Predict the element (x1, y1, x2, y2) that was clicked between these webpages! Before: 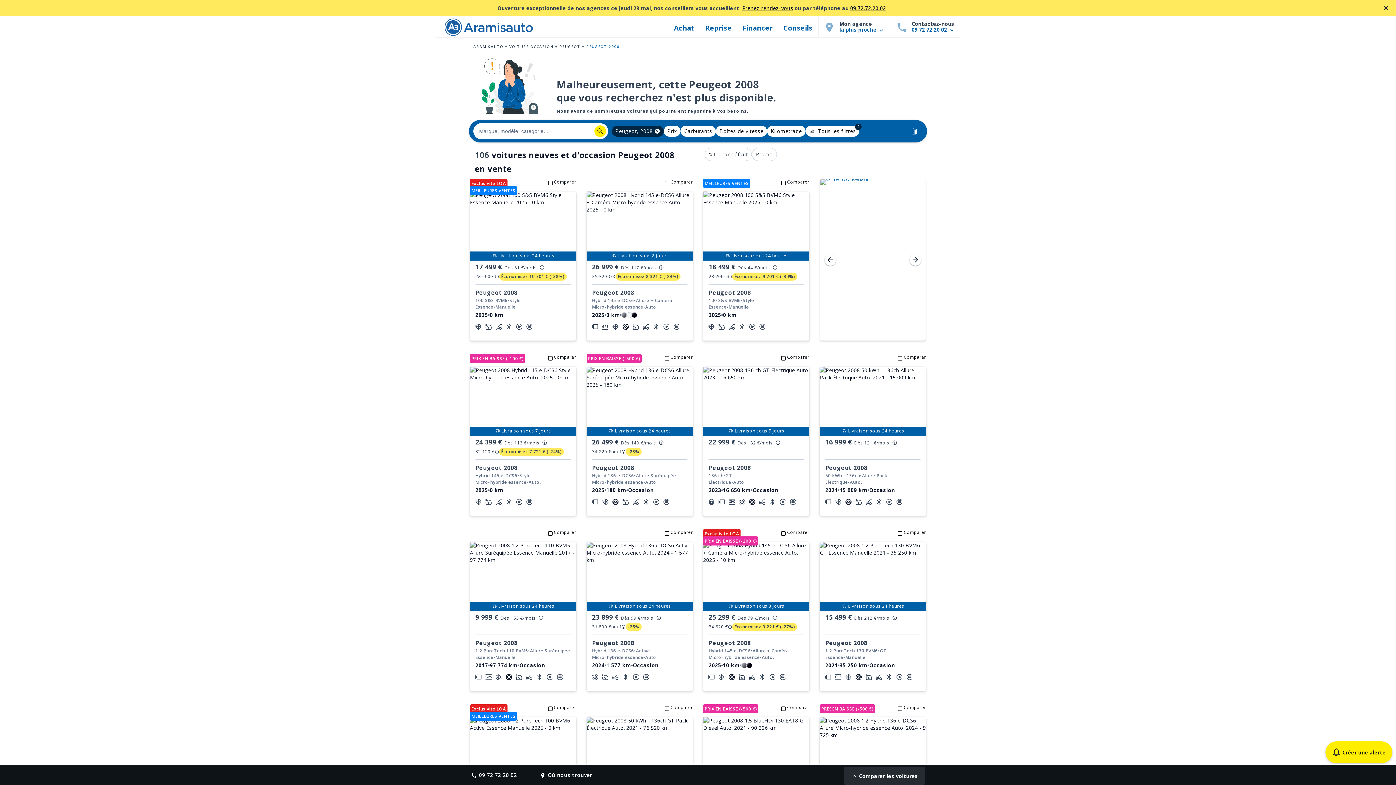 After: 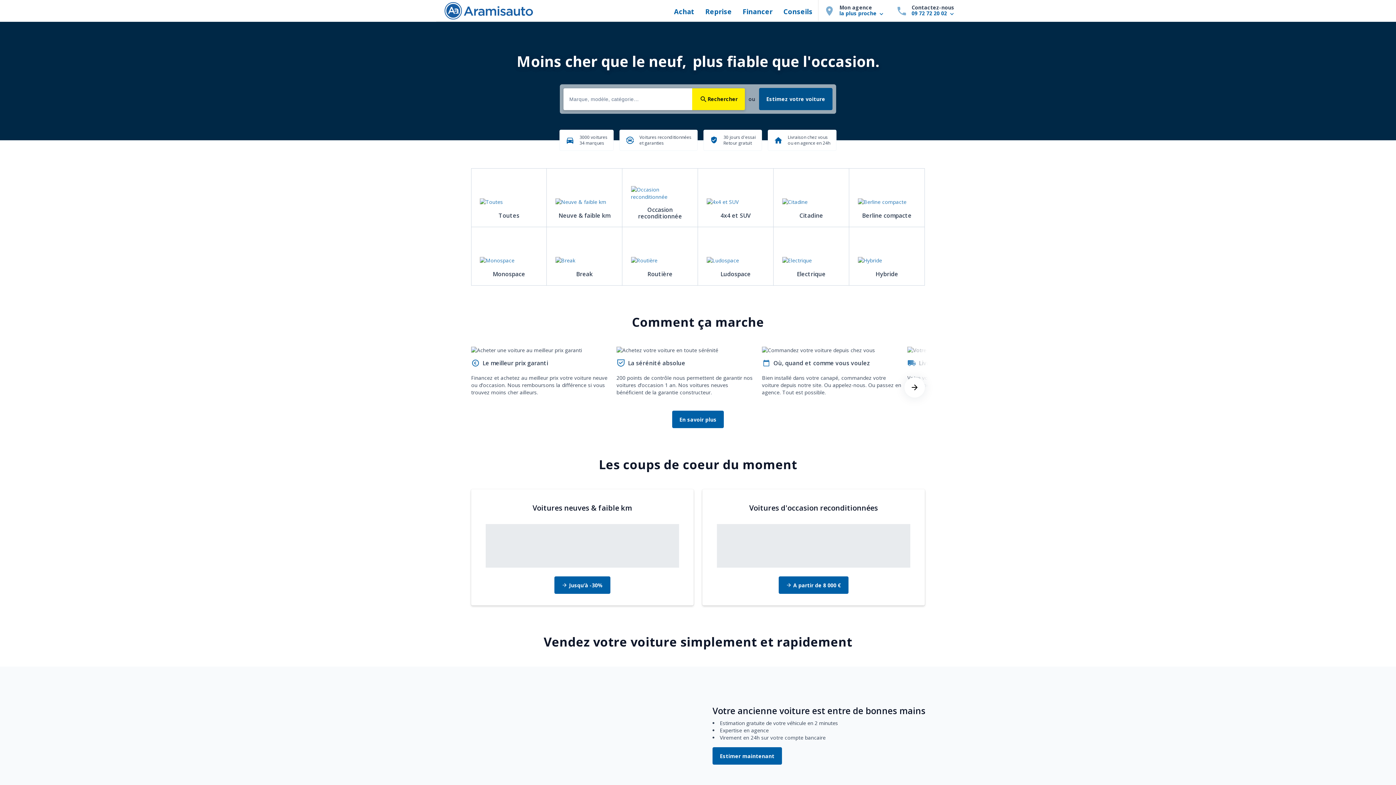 Action: bbox: (444, 18, 533, 37)